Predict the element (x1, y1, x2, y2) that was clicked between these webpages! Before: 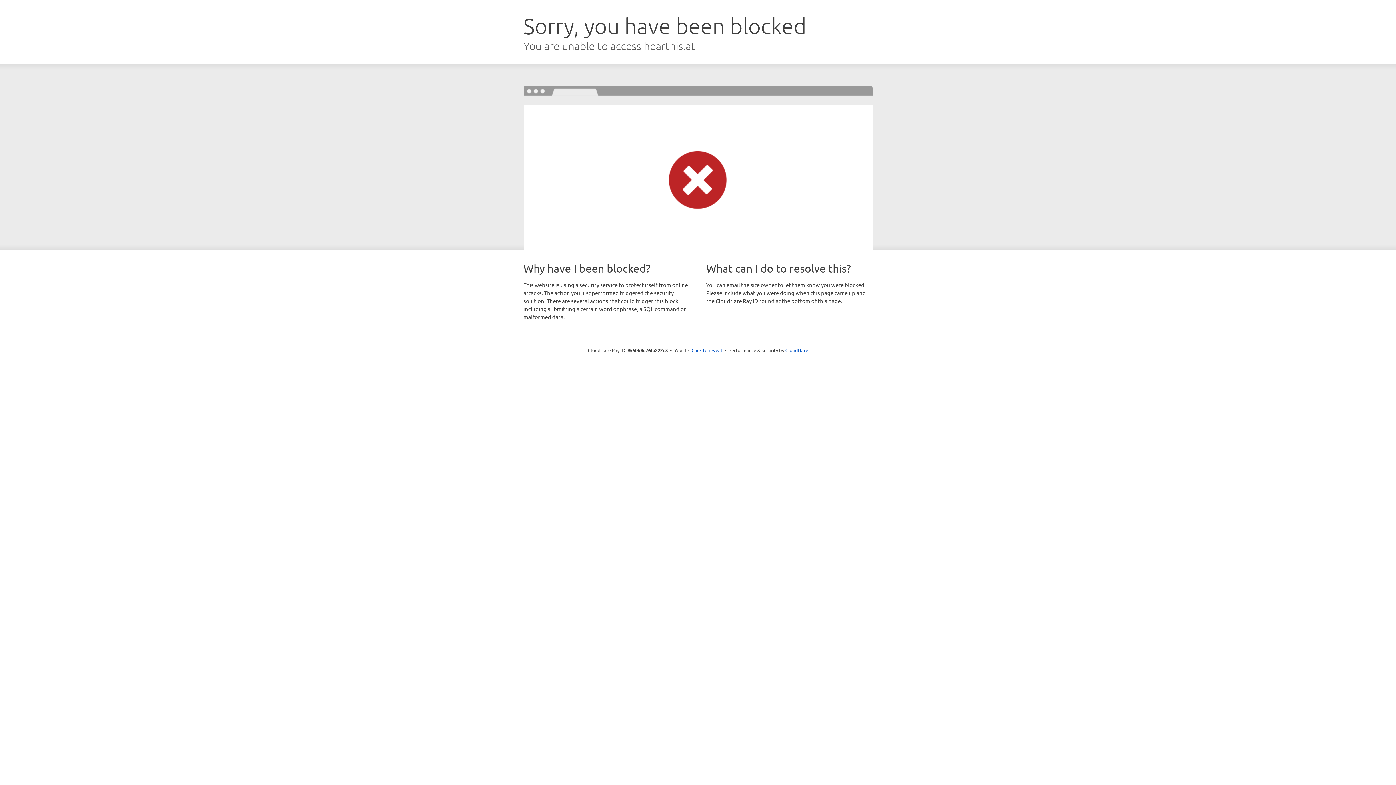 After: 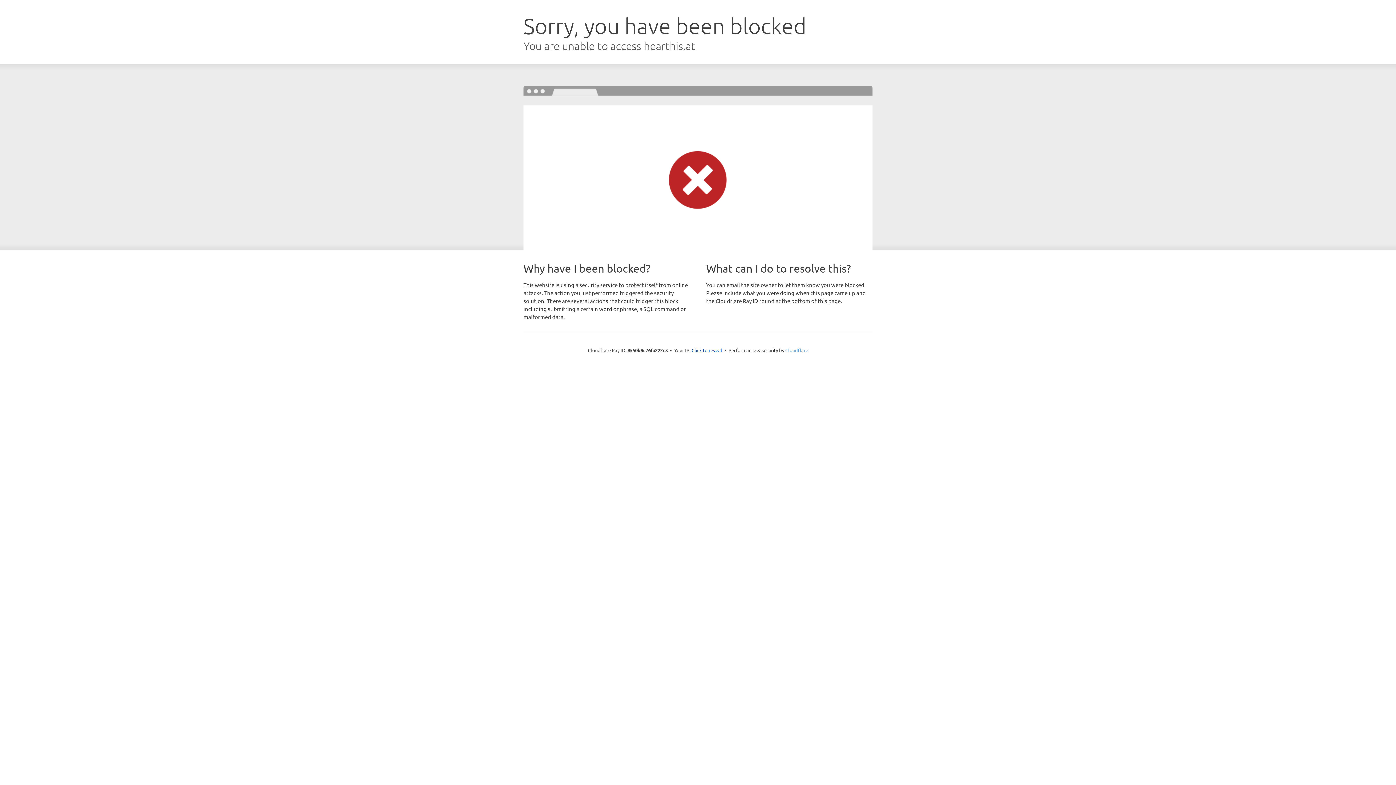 Action: bbox: (785, 347, 808, 353) label: Cloudflare